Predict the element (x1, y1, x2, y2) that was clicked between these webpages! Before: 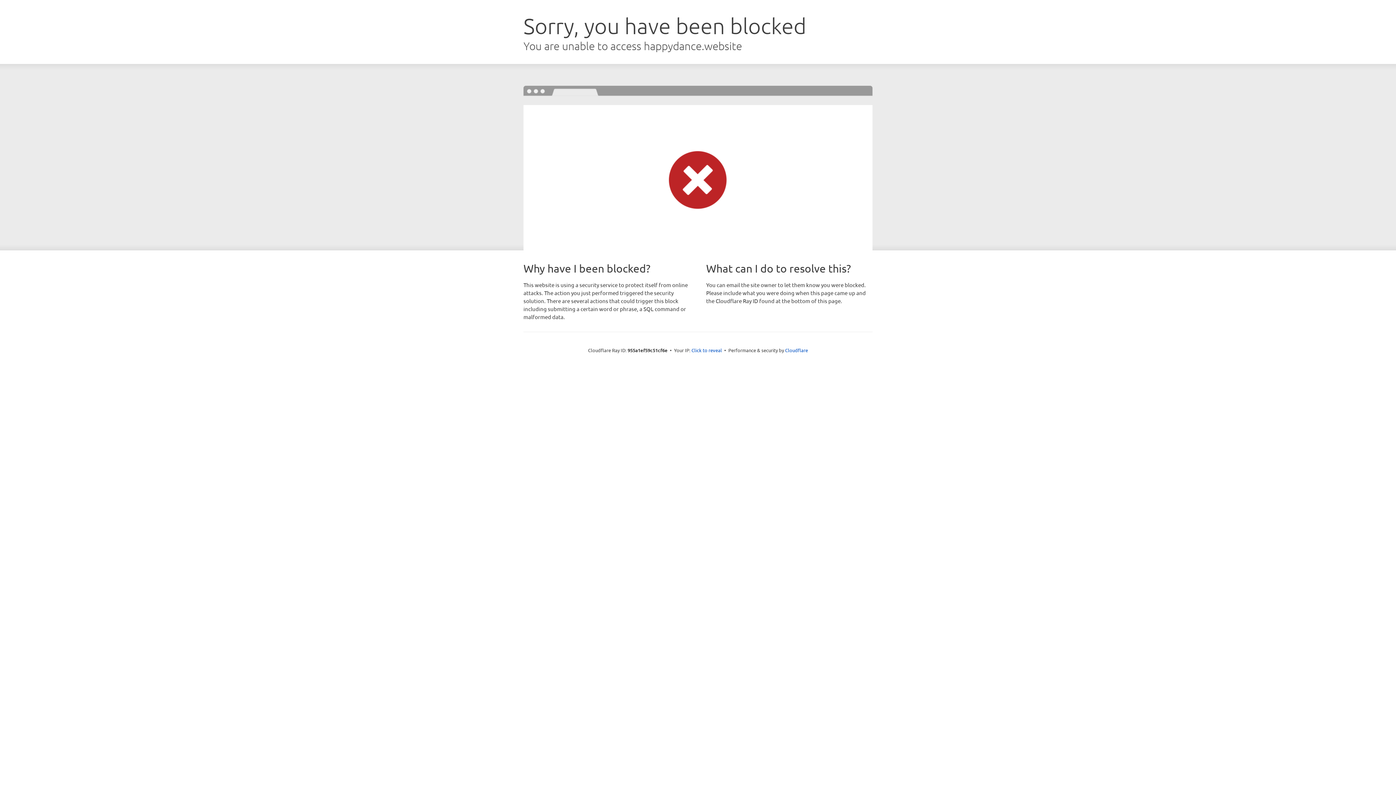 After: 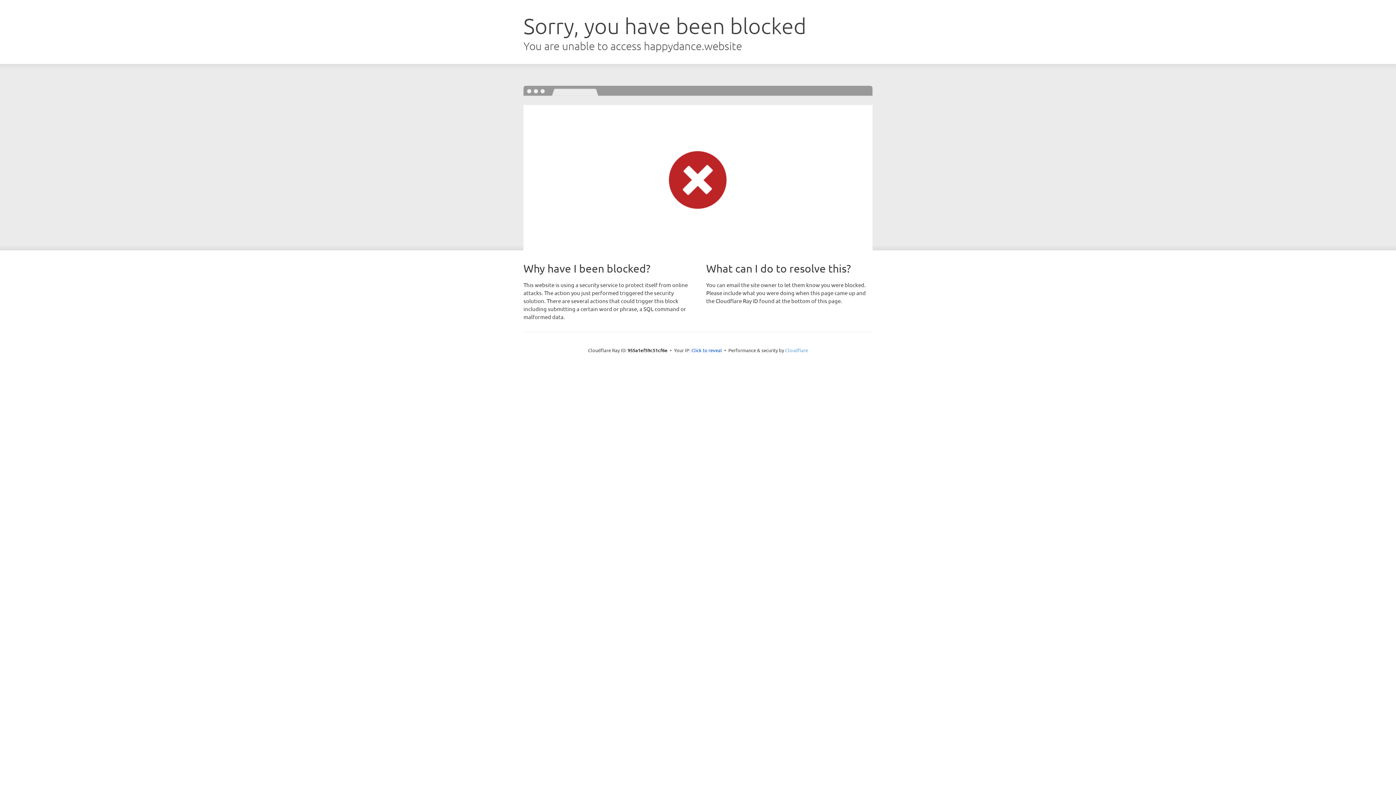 Action: bbox: (785, 347, 808, 353) label: Cloudflare